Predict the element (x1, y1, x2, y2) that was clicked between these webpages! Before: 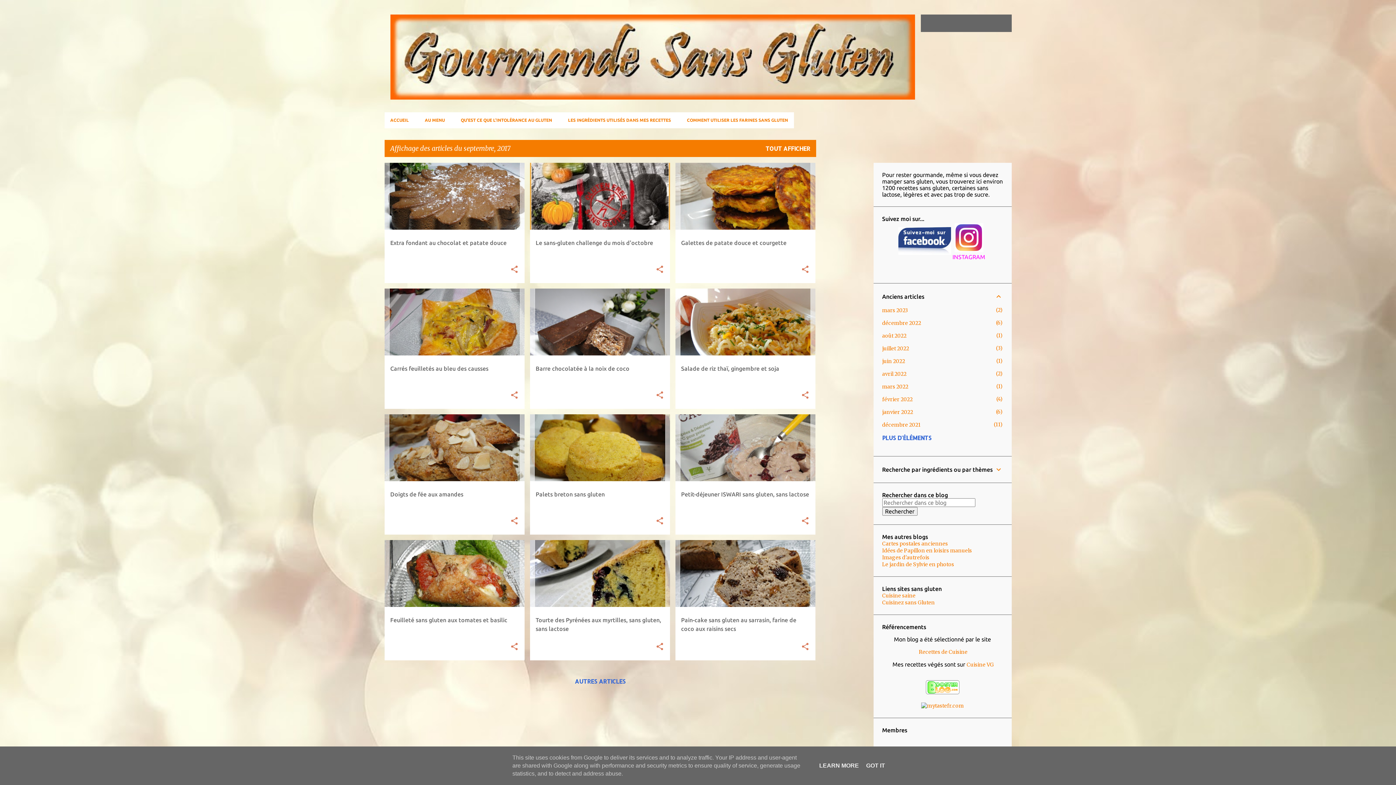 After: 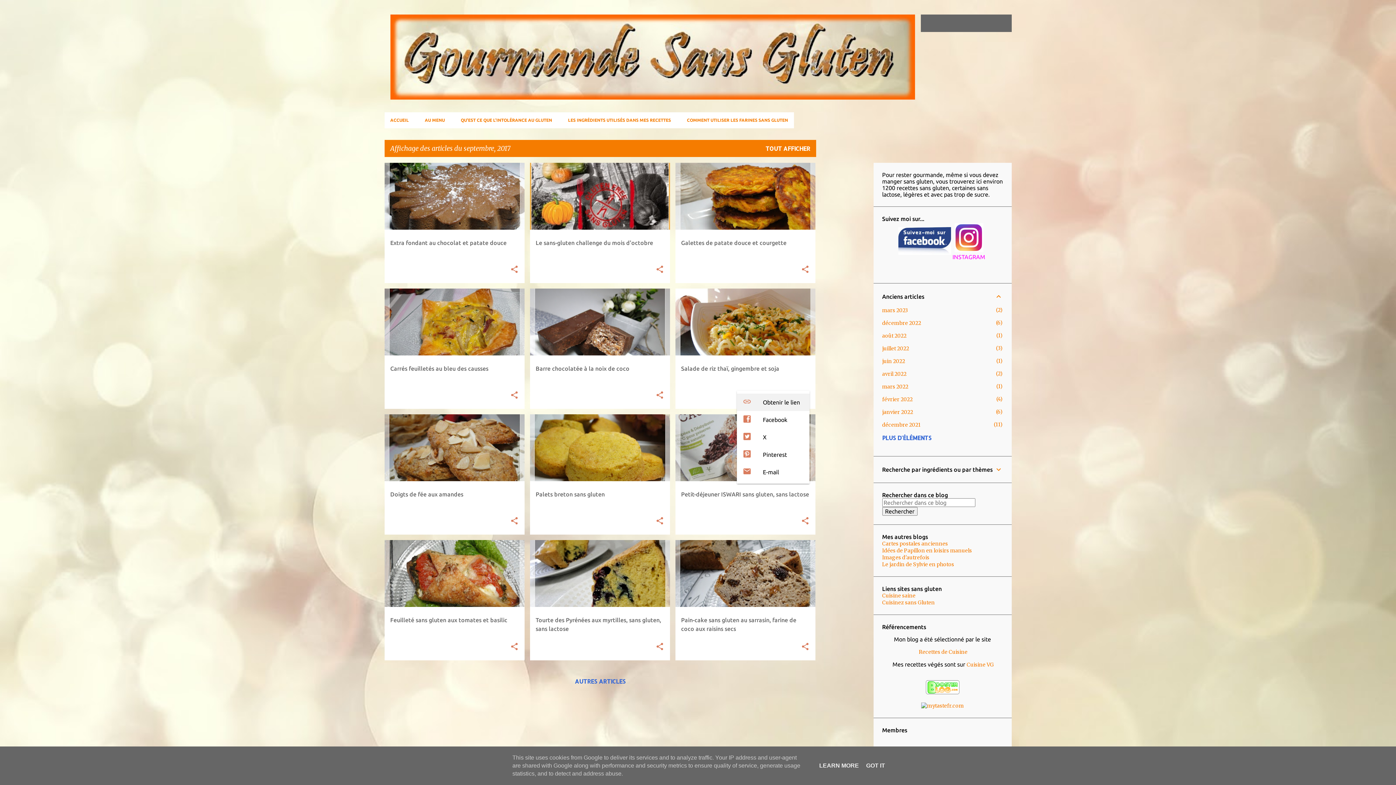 Action: bbox: (800, 391, 809, 400) label: Partager